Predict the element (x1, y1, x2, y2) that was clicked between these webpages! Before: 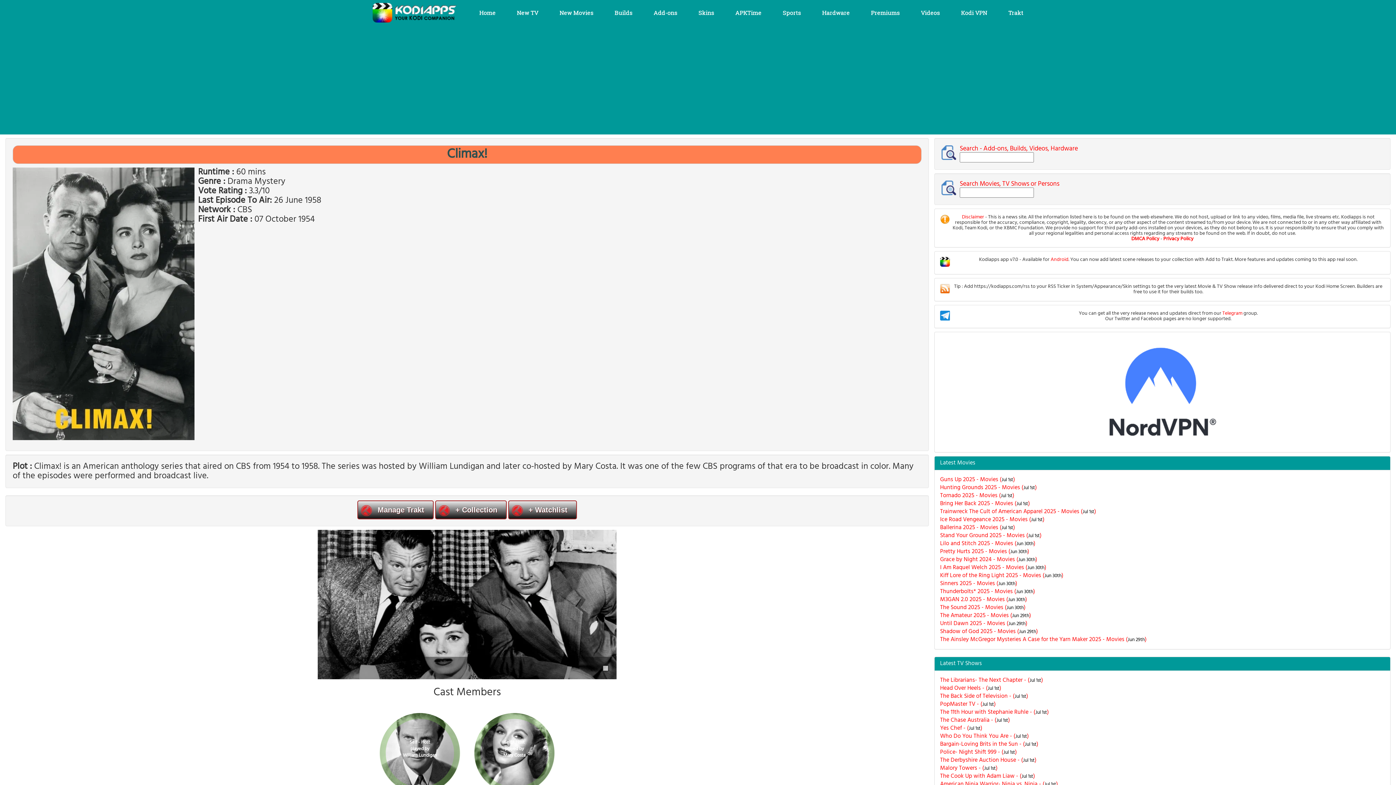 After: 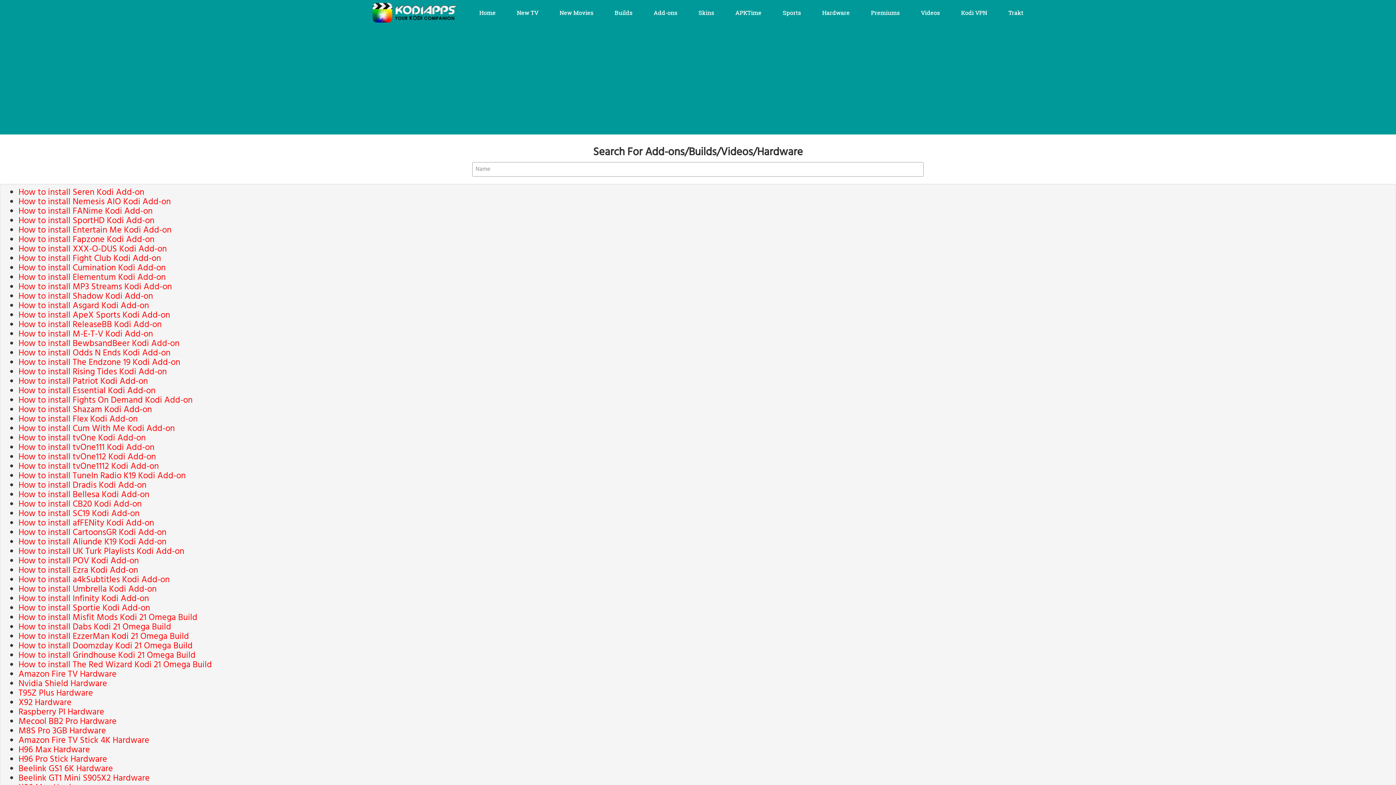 Action: bbox: (959, 145, 1383, 152) label: Search - Add-ons, Builds, Videos, Hardware